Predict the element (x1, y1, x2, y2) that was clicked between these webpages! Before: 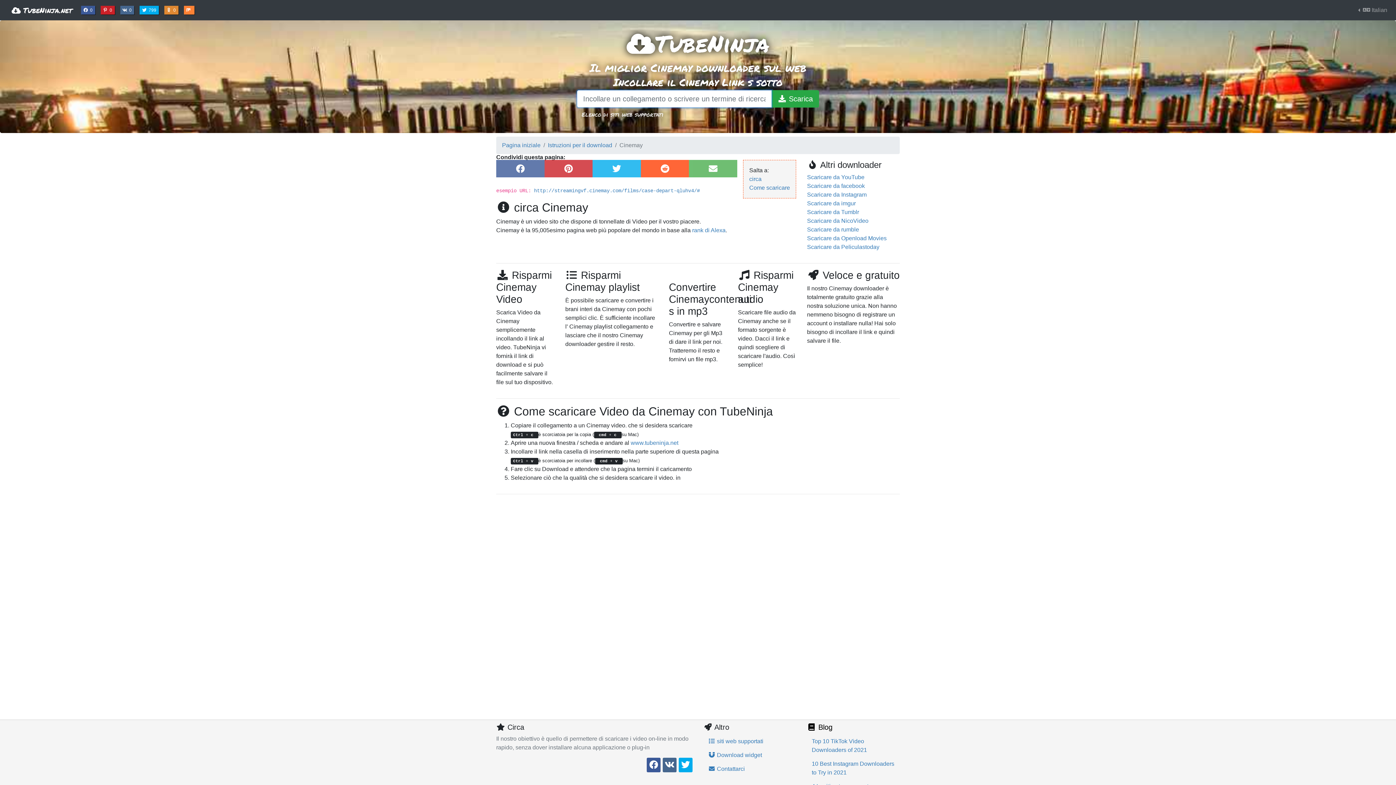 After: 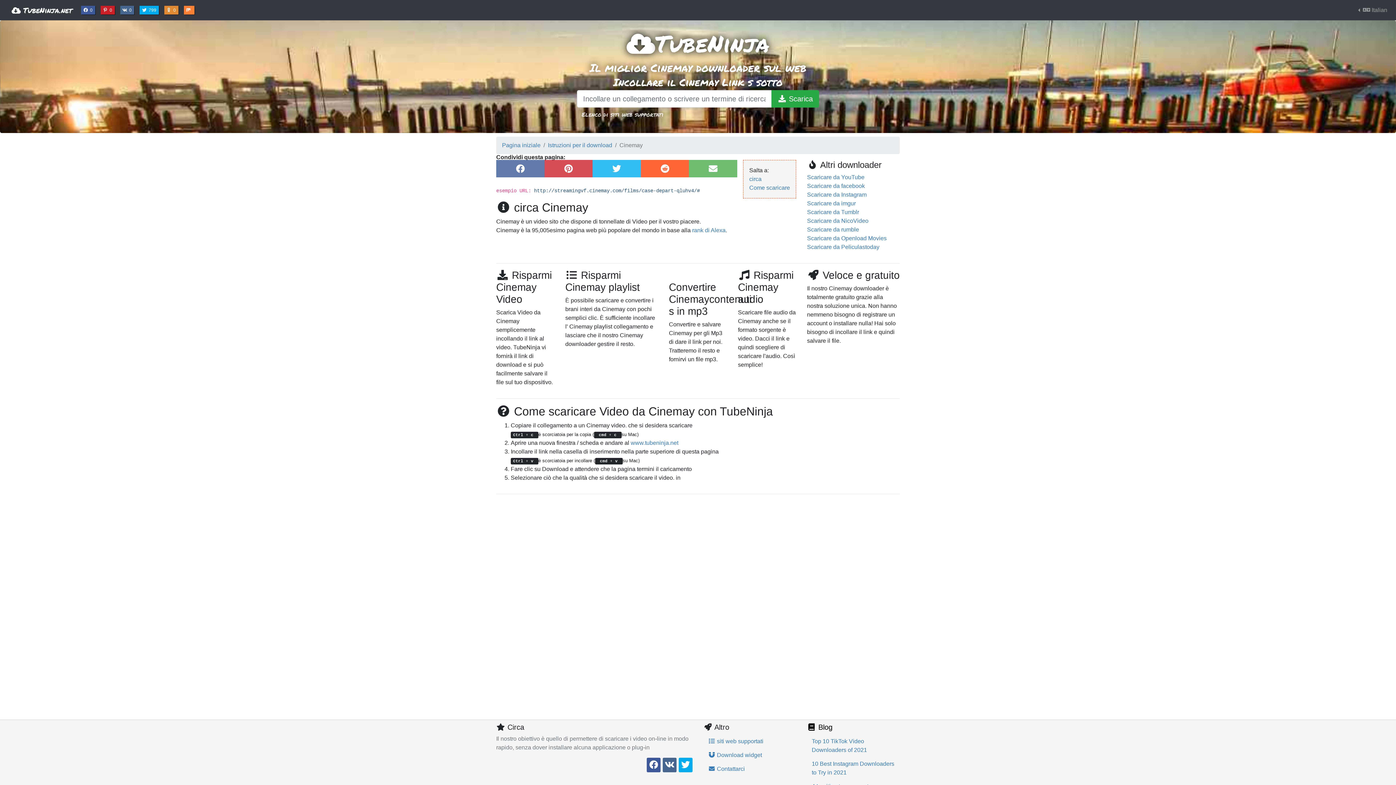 Action: bbox: (534, 188, 700, 193) label: http://streamingvf.cinemay.com/films/case-depart-qluhv4/#